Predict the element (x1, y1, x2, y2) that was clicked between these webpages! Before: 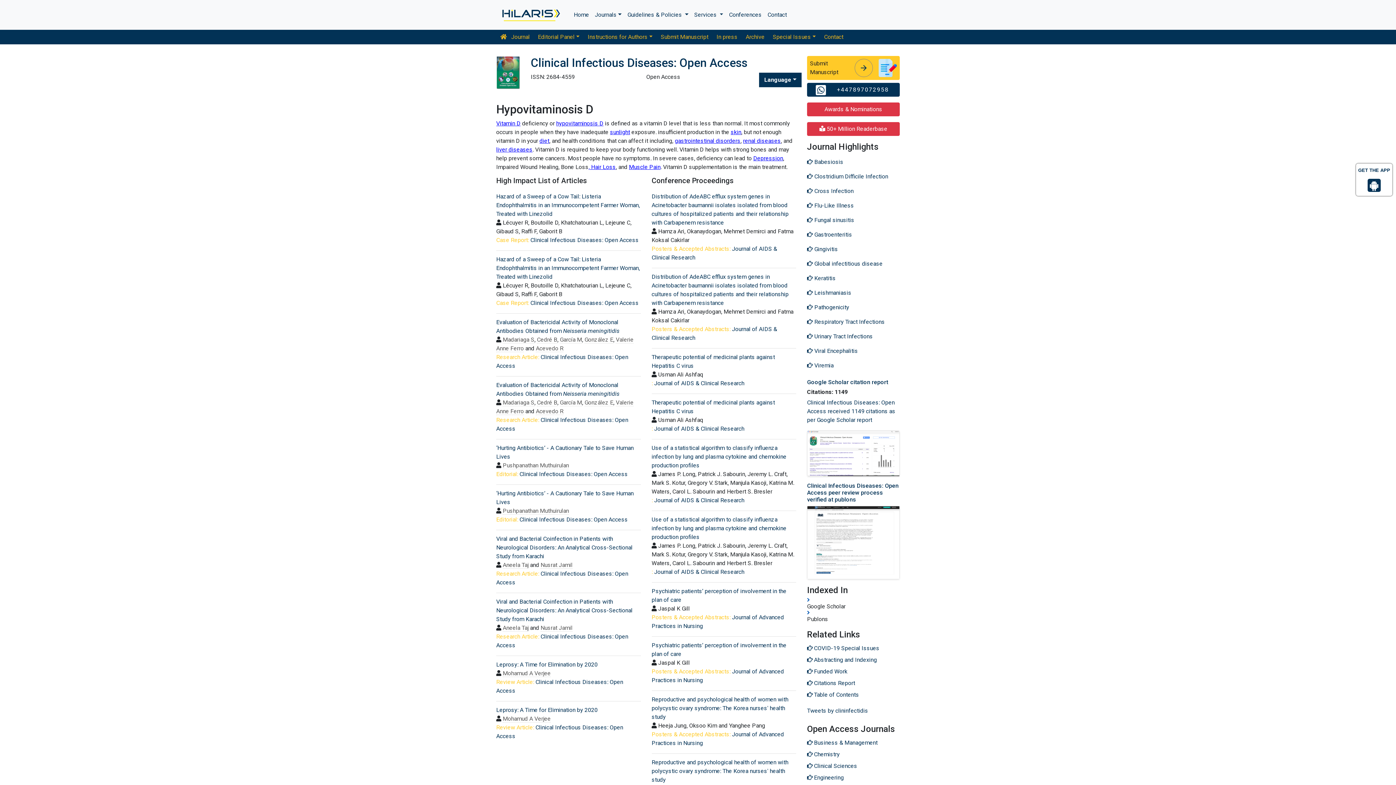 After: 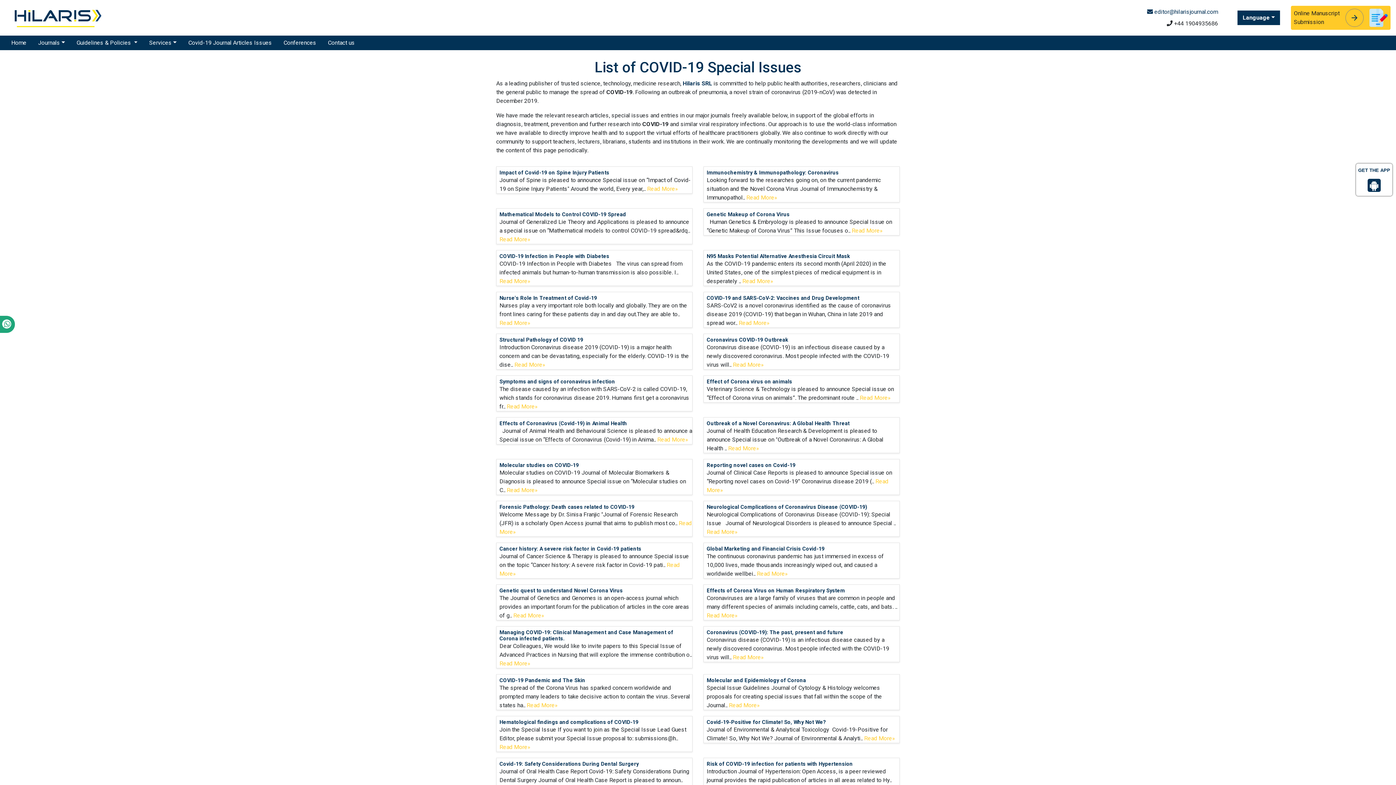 Action: label: COVID-19 Special Issues bbox: (807, 642, 900, 654)